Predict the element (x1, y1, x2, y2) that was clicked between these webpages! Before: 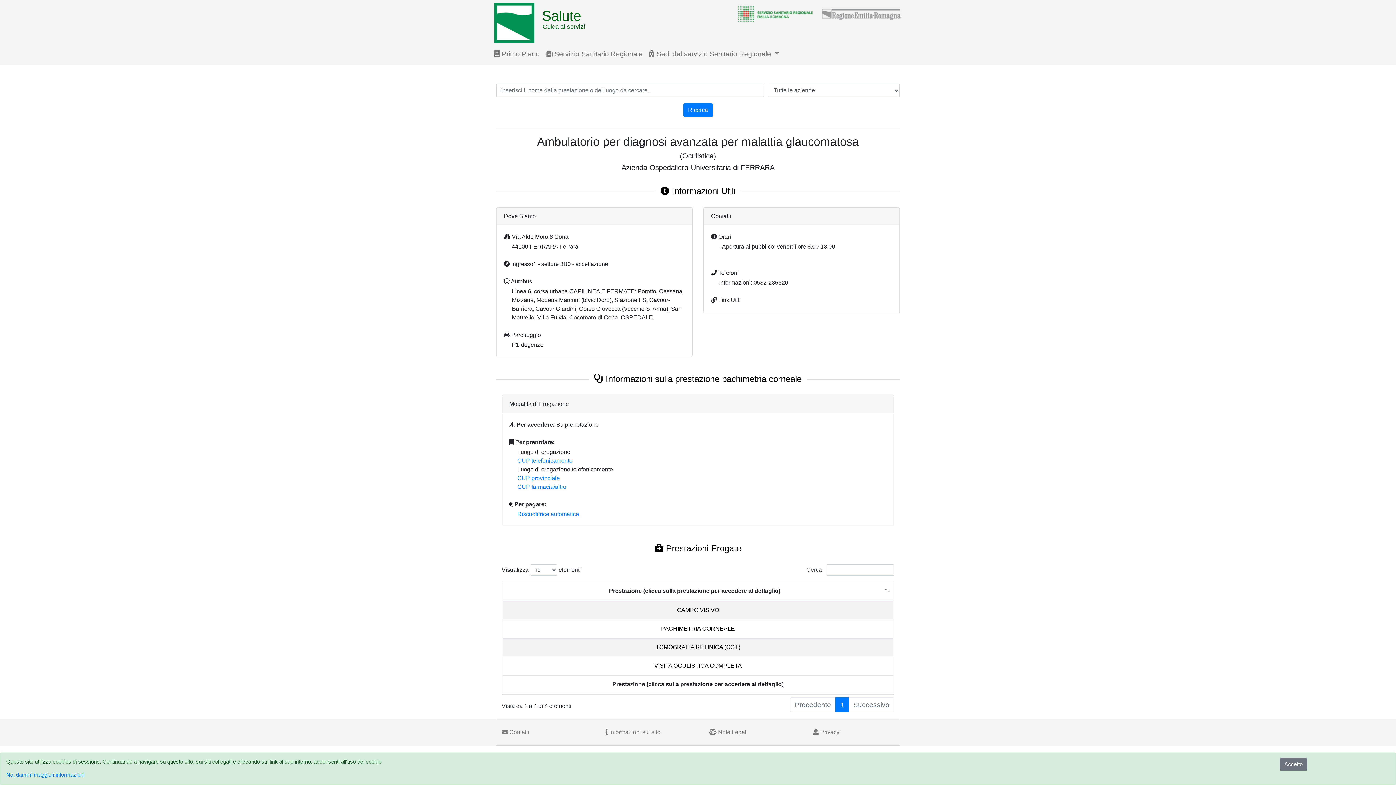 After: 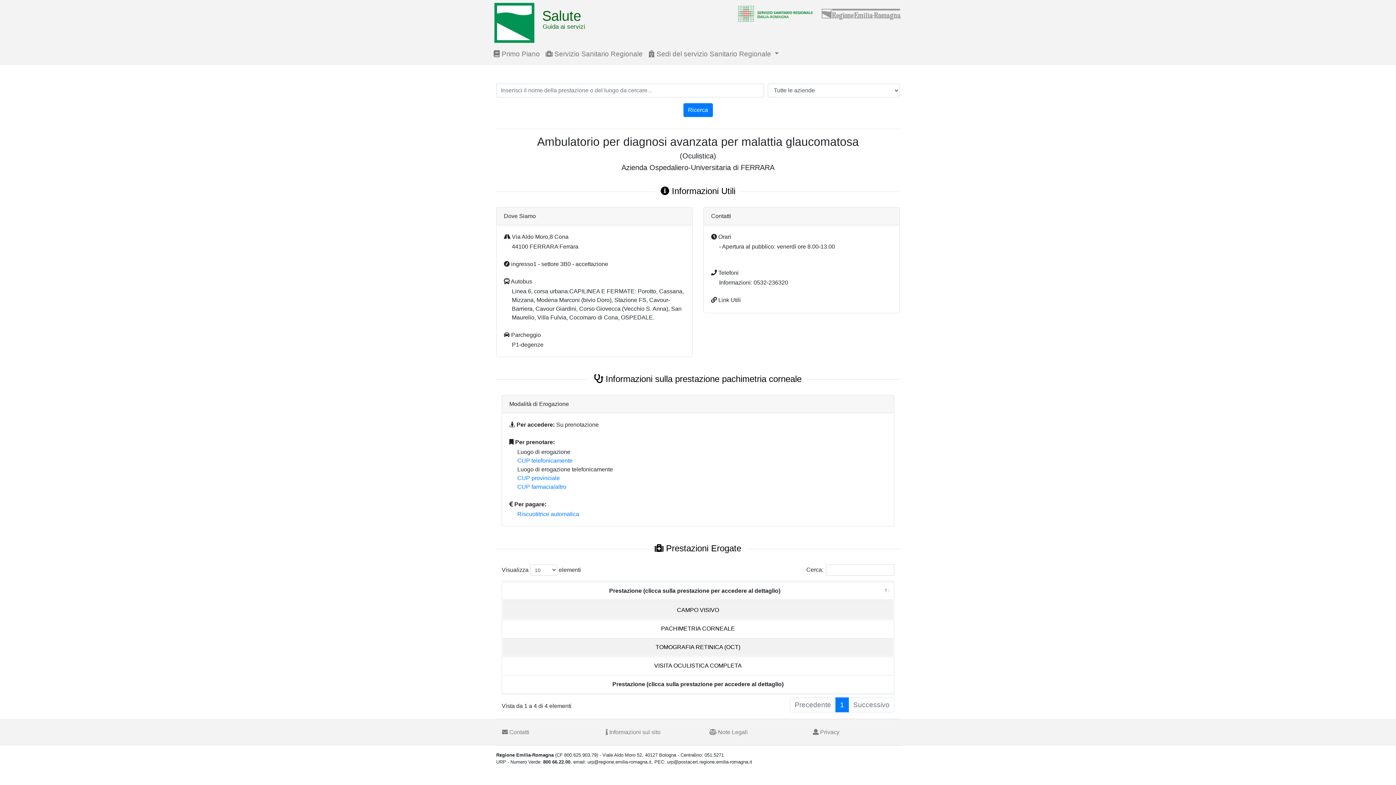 Action: bbox: (821, 10, 901, 16)